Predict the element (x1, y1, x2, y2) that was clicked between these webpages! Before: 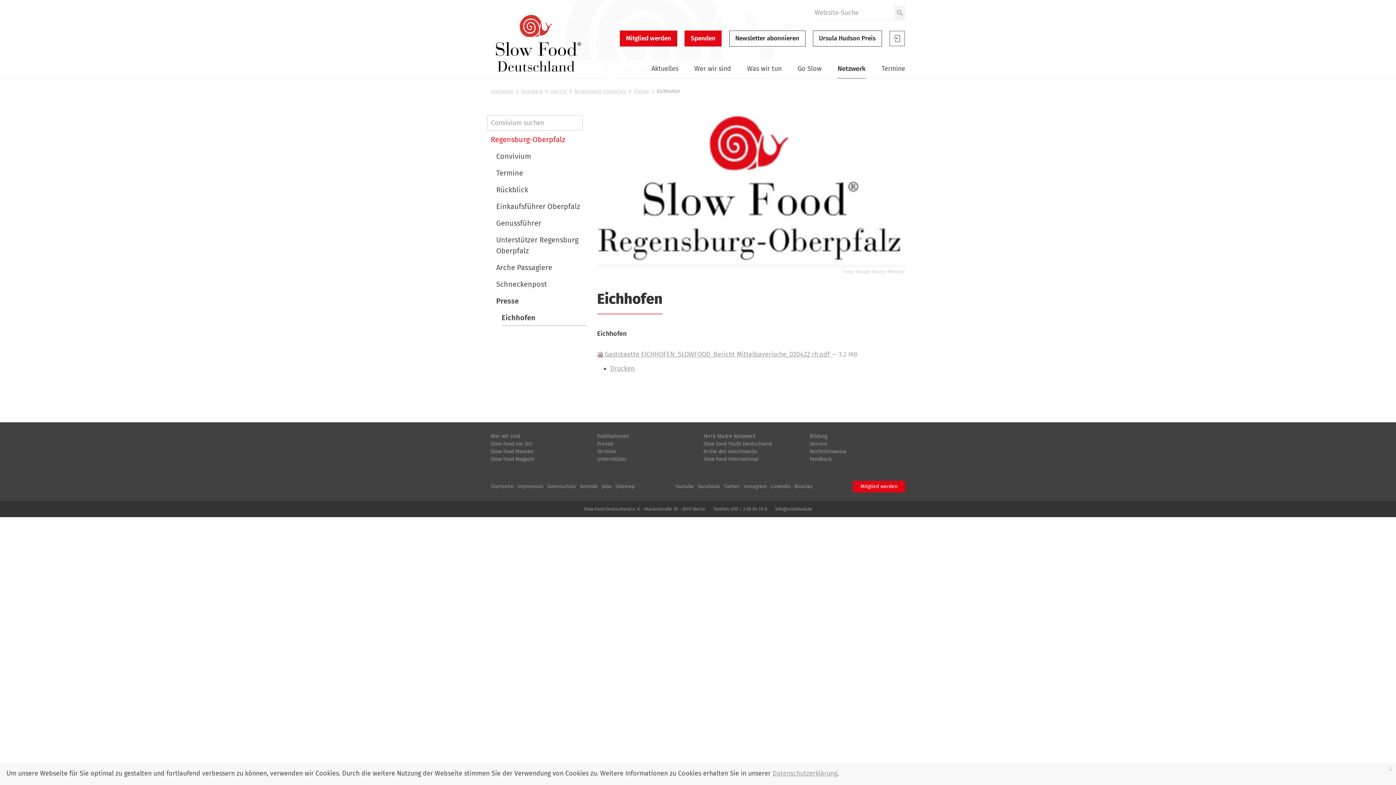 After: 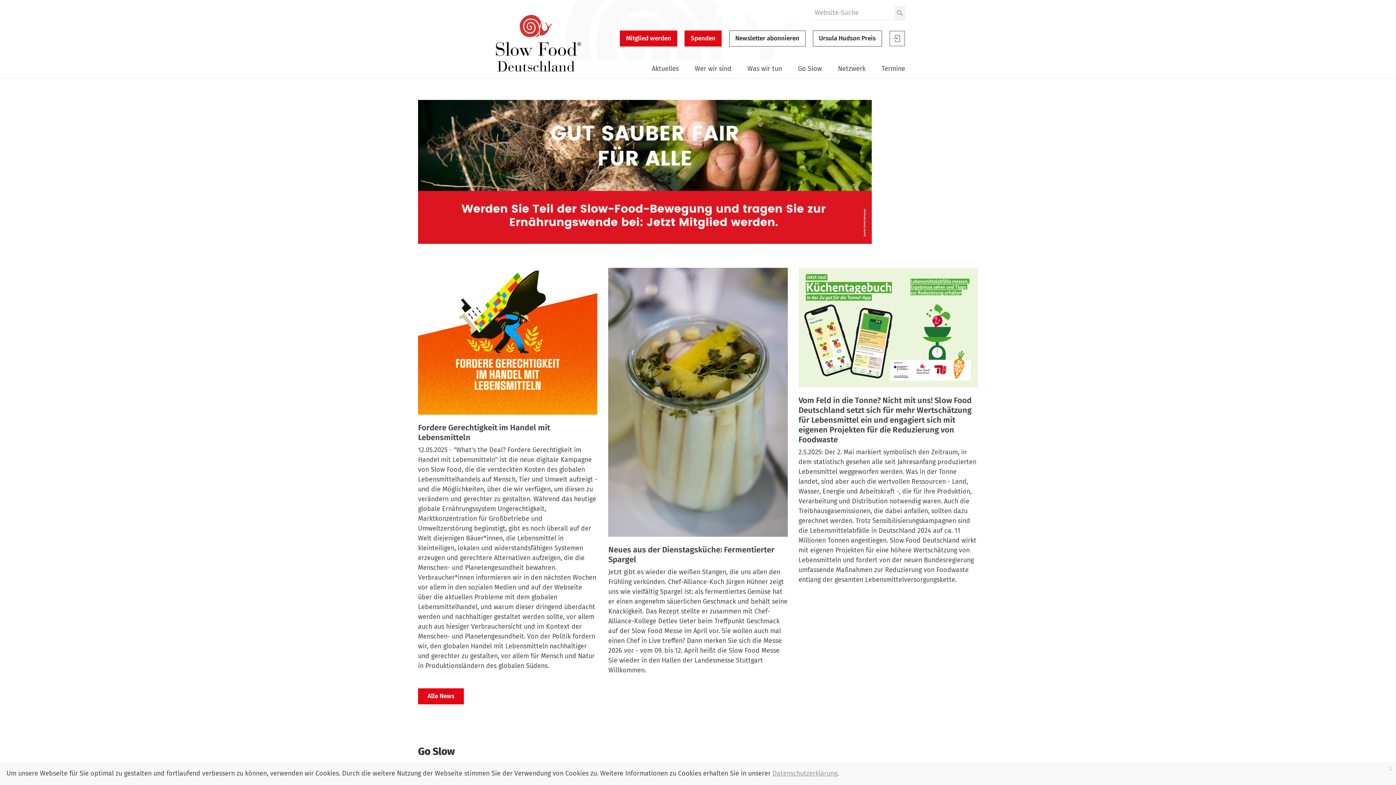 Action: bbox: (485, 5, 591, 78) label: Slow Food Deutschland